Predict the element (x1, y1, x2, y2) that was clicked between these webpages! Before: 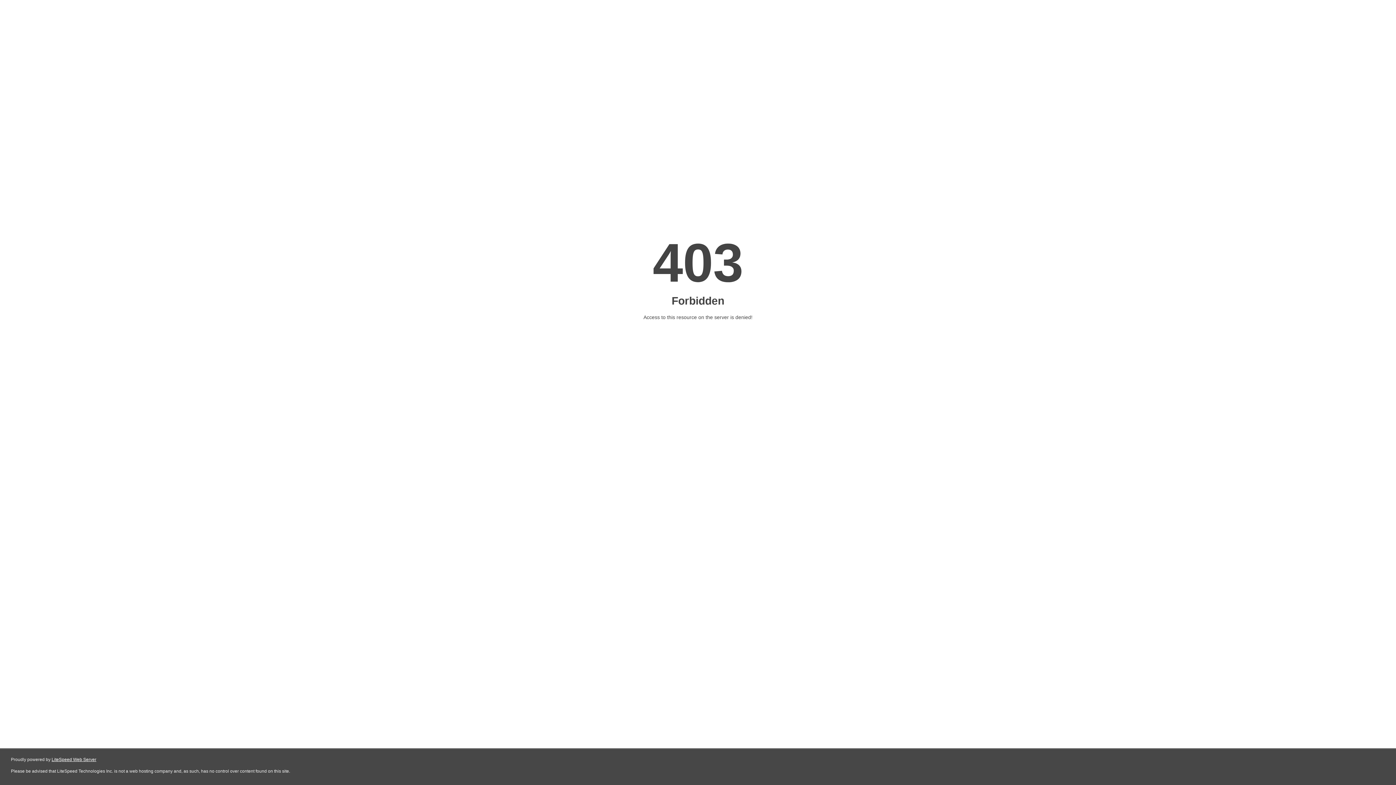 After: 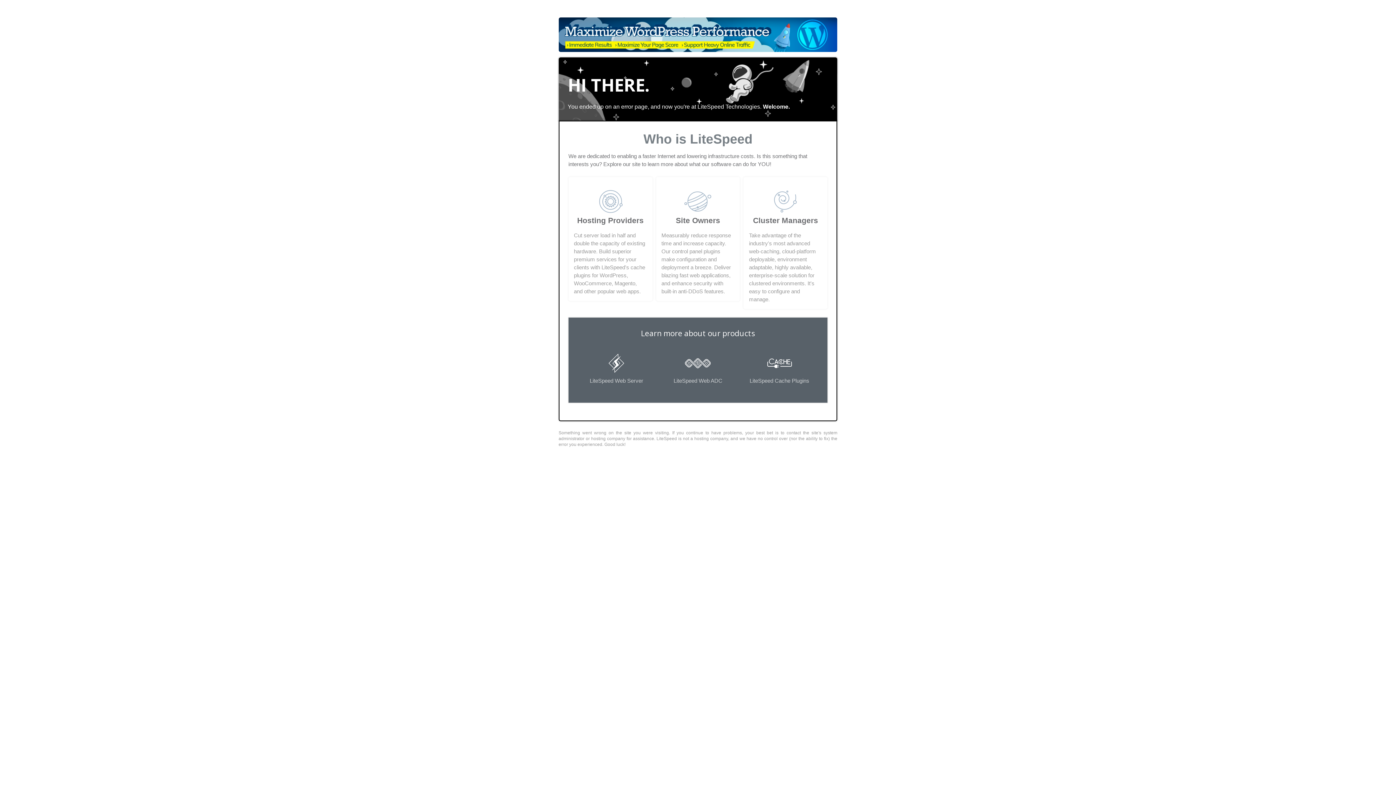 Action: label: LiteSpeed Web Server bbox: (51, 757, 96, 762)